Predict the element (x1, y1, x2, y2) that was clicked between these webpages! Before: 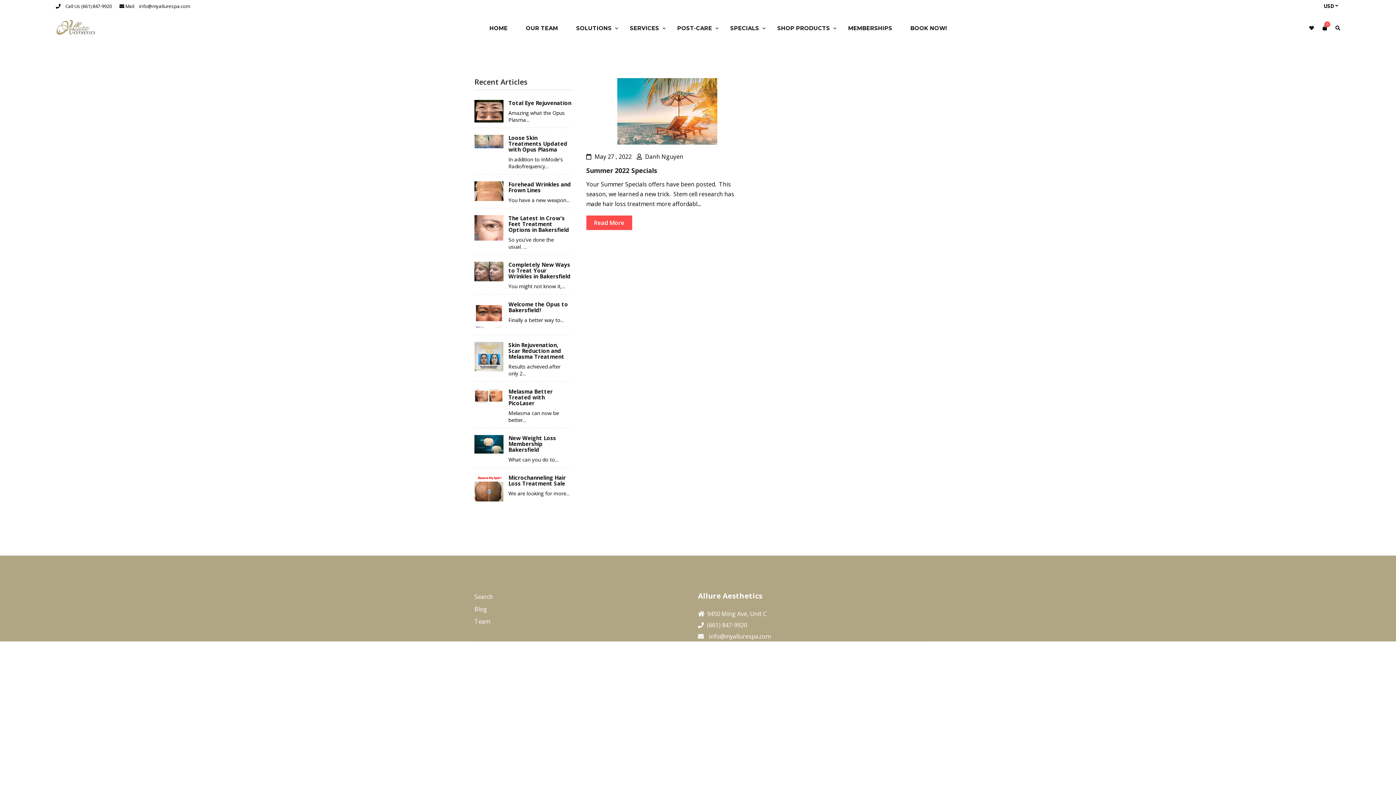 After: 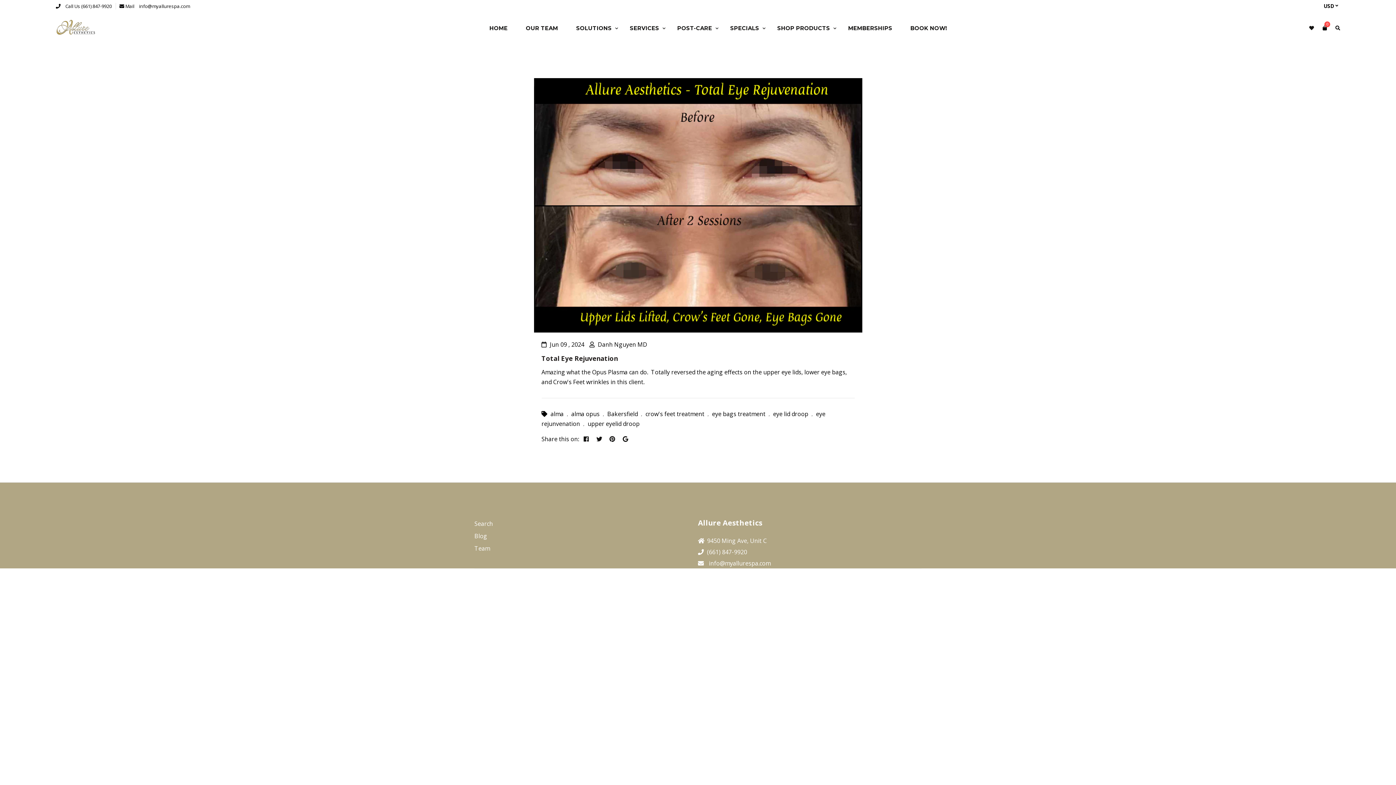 Action: label: Total Eye Rejuvenation bbox: (508, 99, 571, 106)